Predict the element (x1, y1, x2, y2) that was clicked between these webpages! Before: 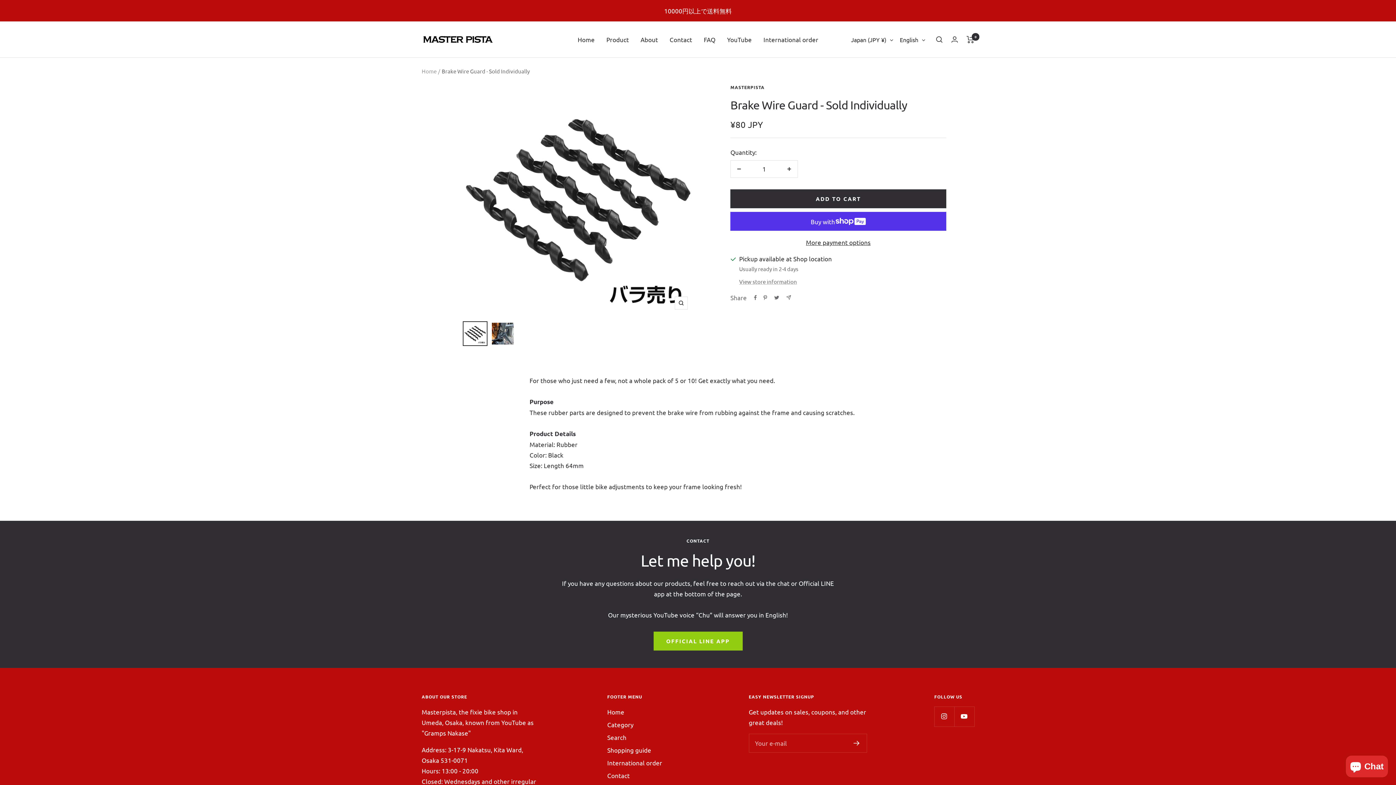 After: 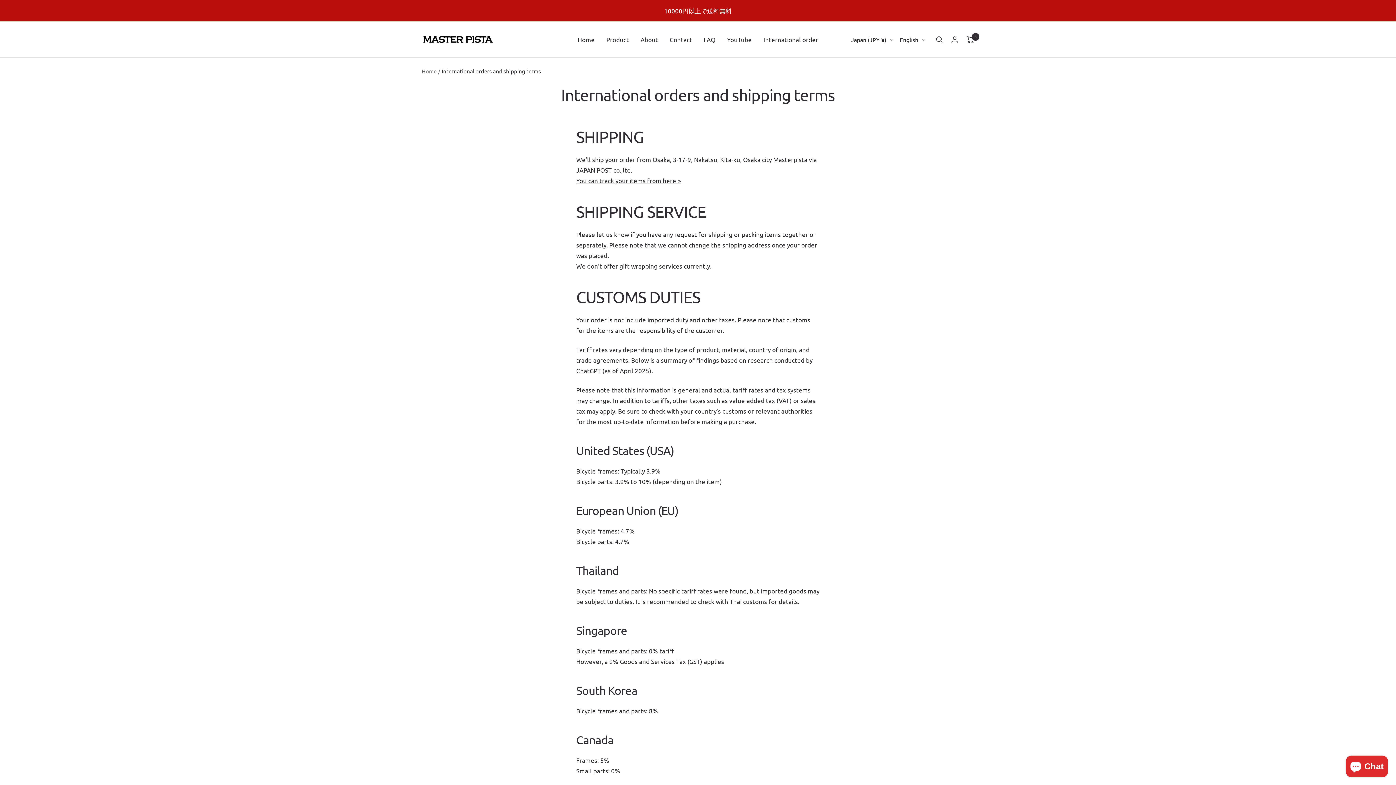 Action: bbox: (607, 757, 662, 768) label: International order